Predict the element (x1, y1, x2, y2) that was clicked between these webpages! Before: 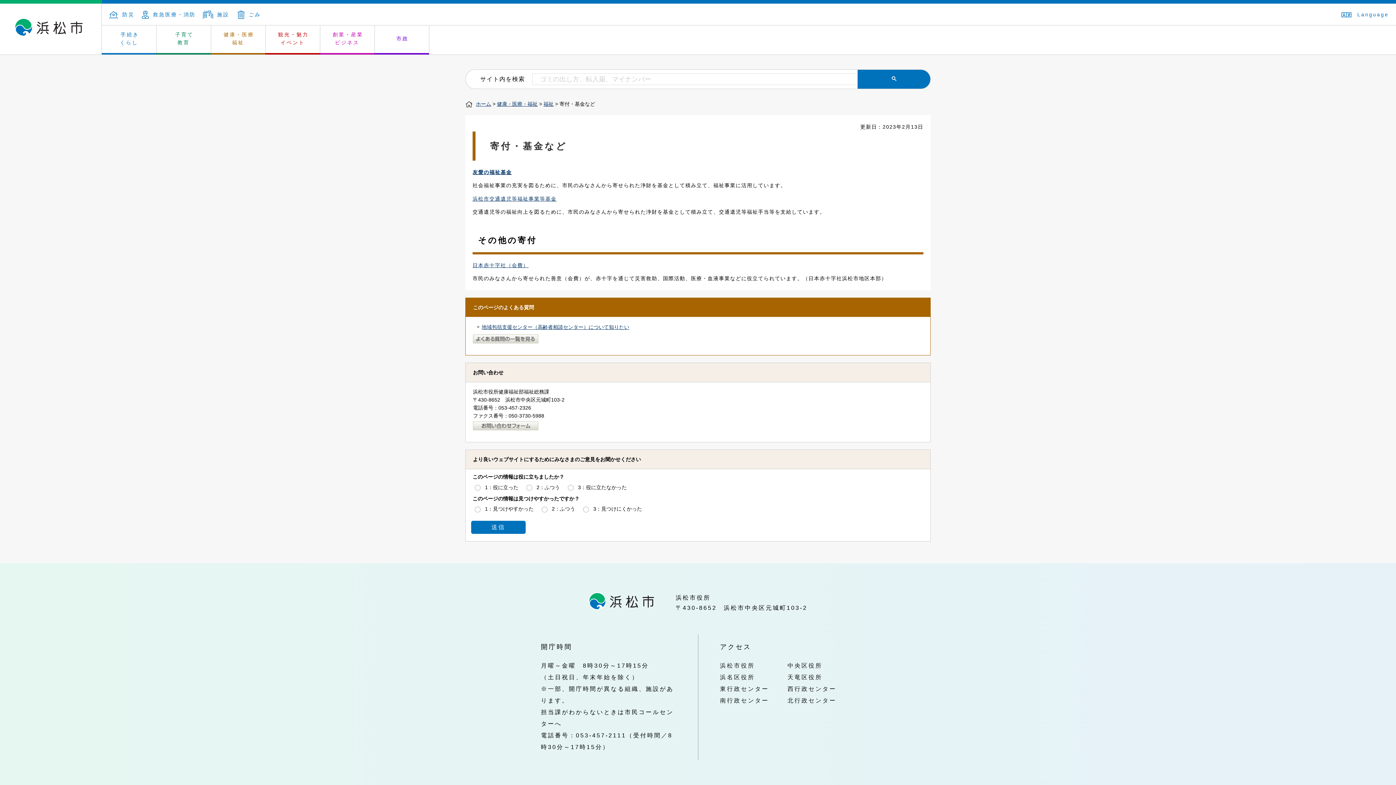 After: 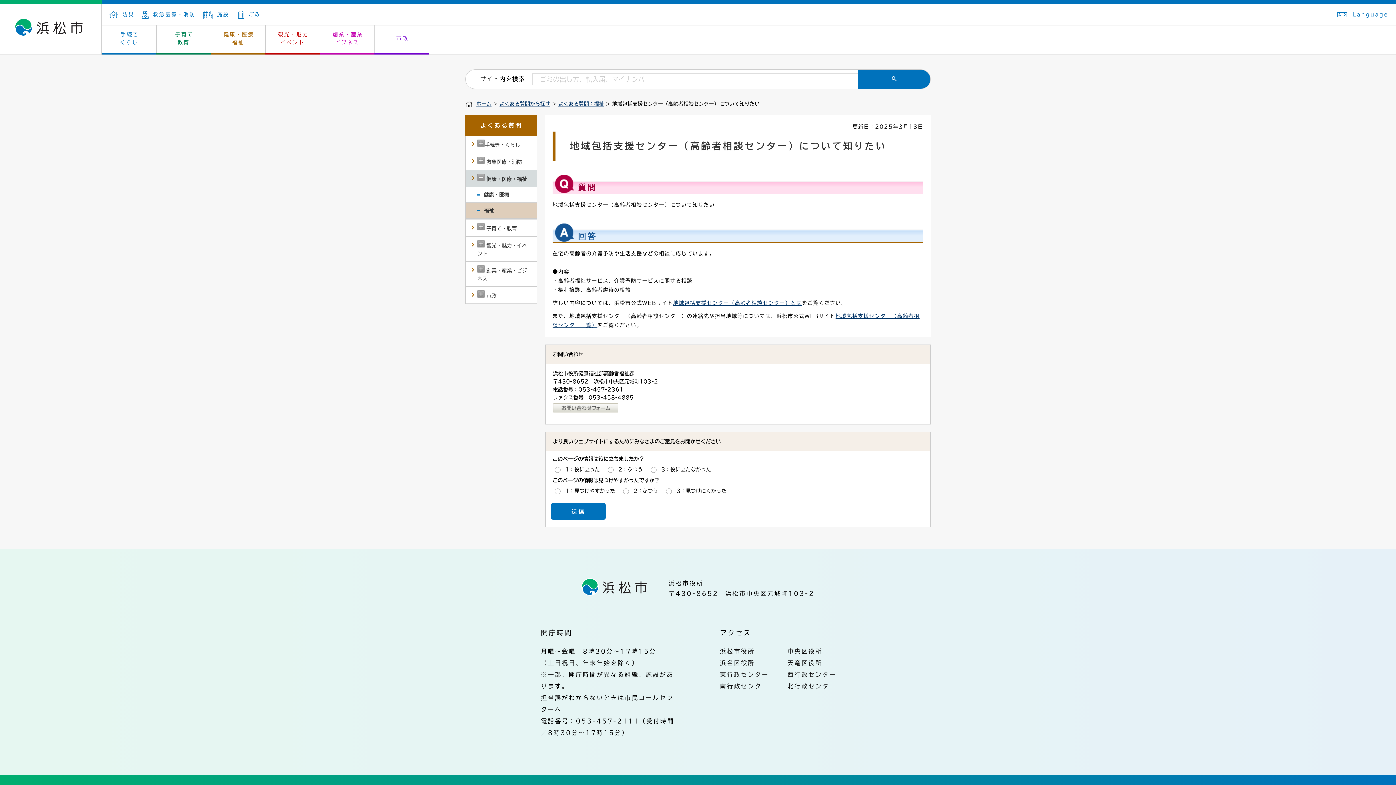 Action: bbox: (481, 324, 629, 330) label: 地域包括支援センター（高齢者相談センター）について知りたい